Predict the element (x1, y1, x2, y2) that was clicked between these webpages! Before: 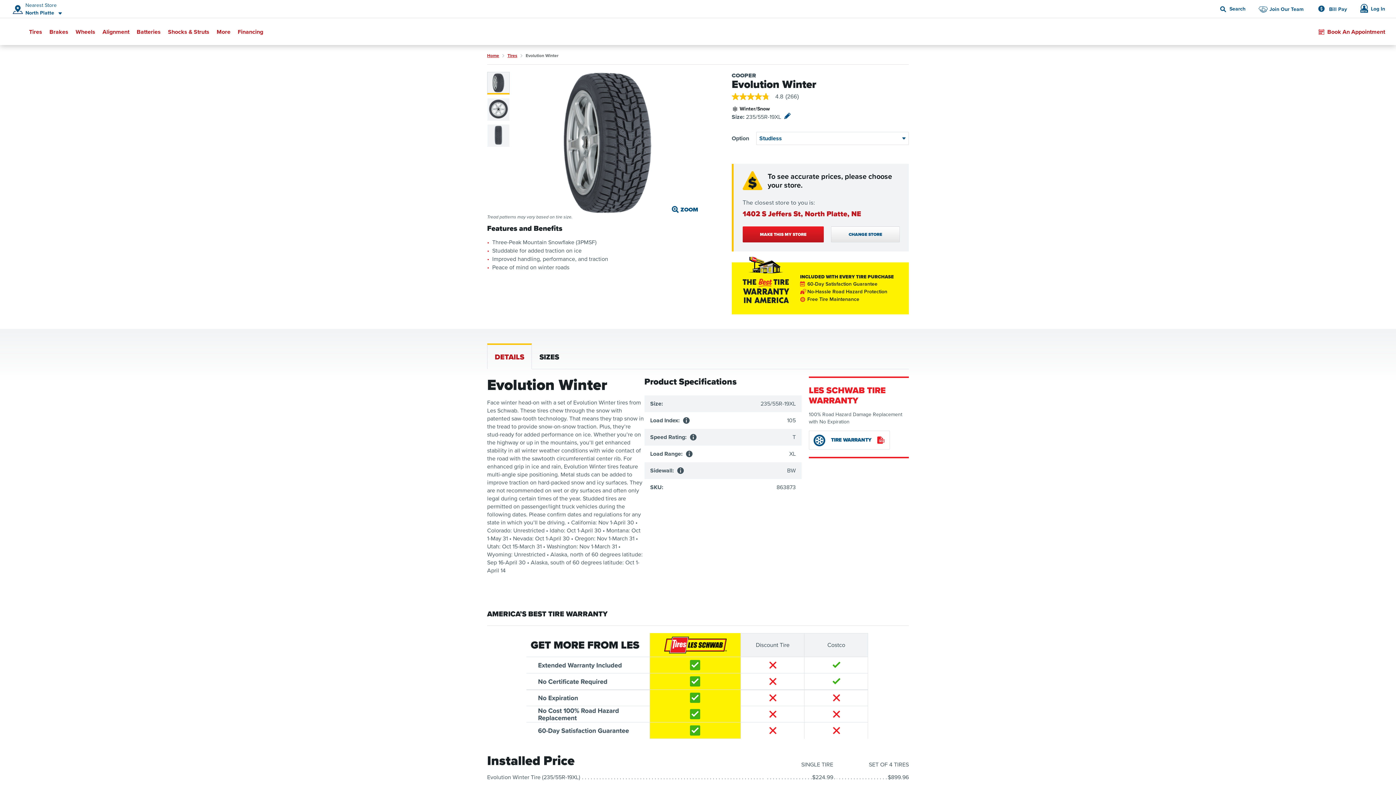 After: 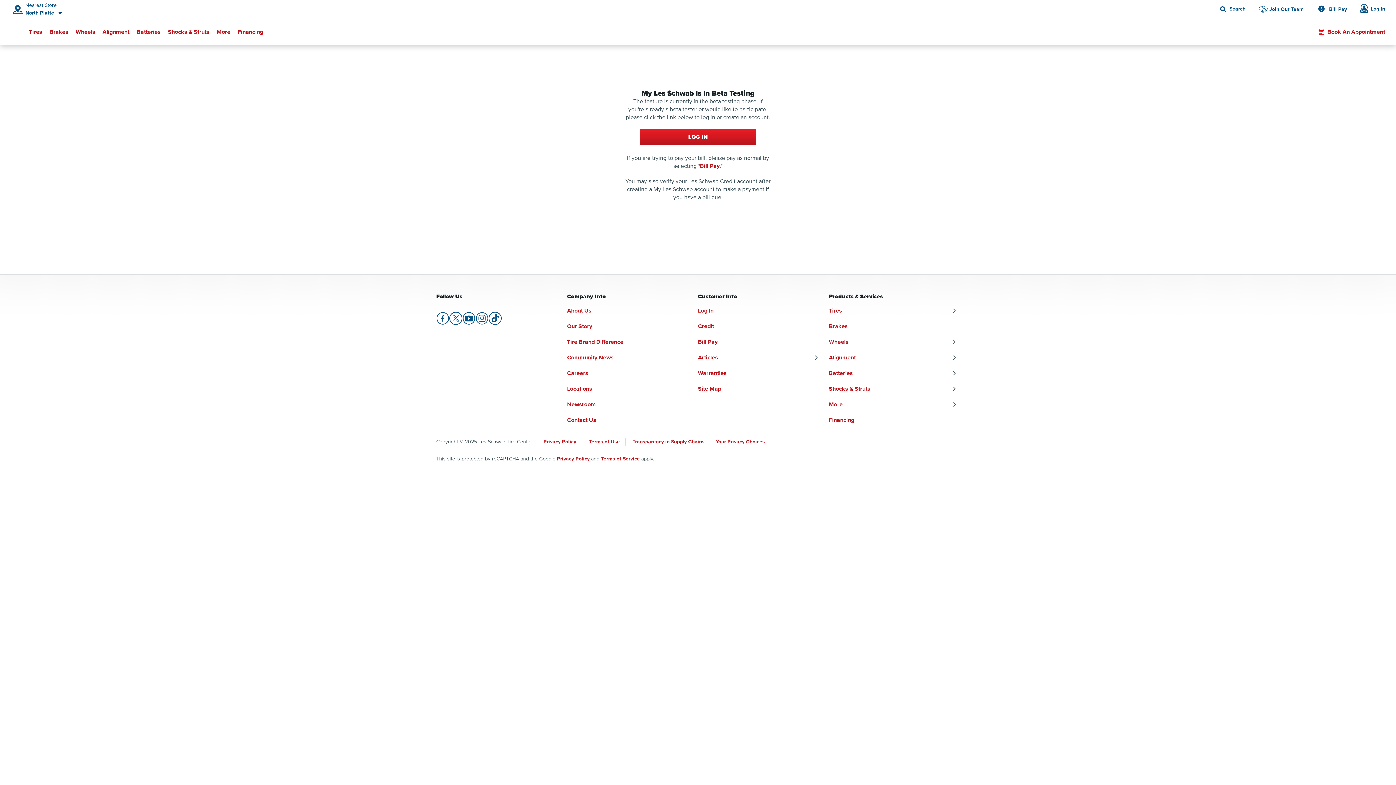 Action: label: Log In bbox: (1360, 4, 1385, 13)